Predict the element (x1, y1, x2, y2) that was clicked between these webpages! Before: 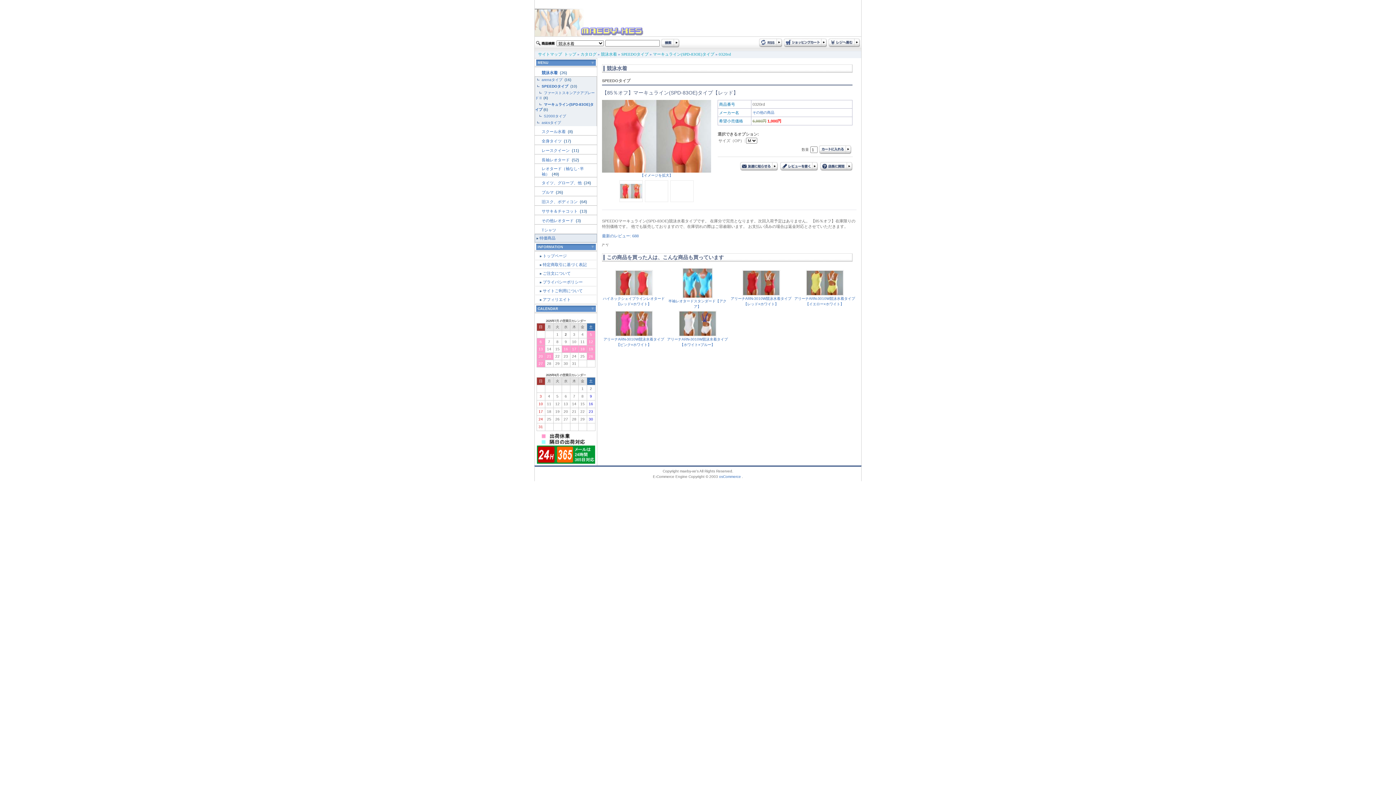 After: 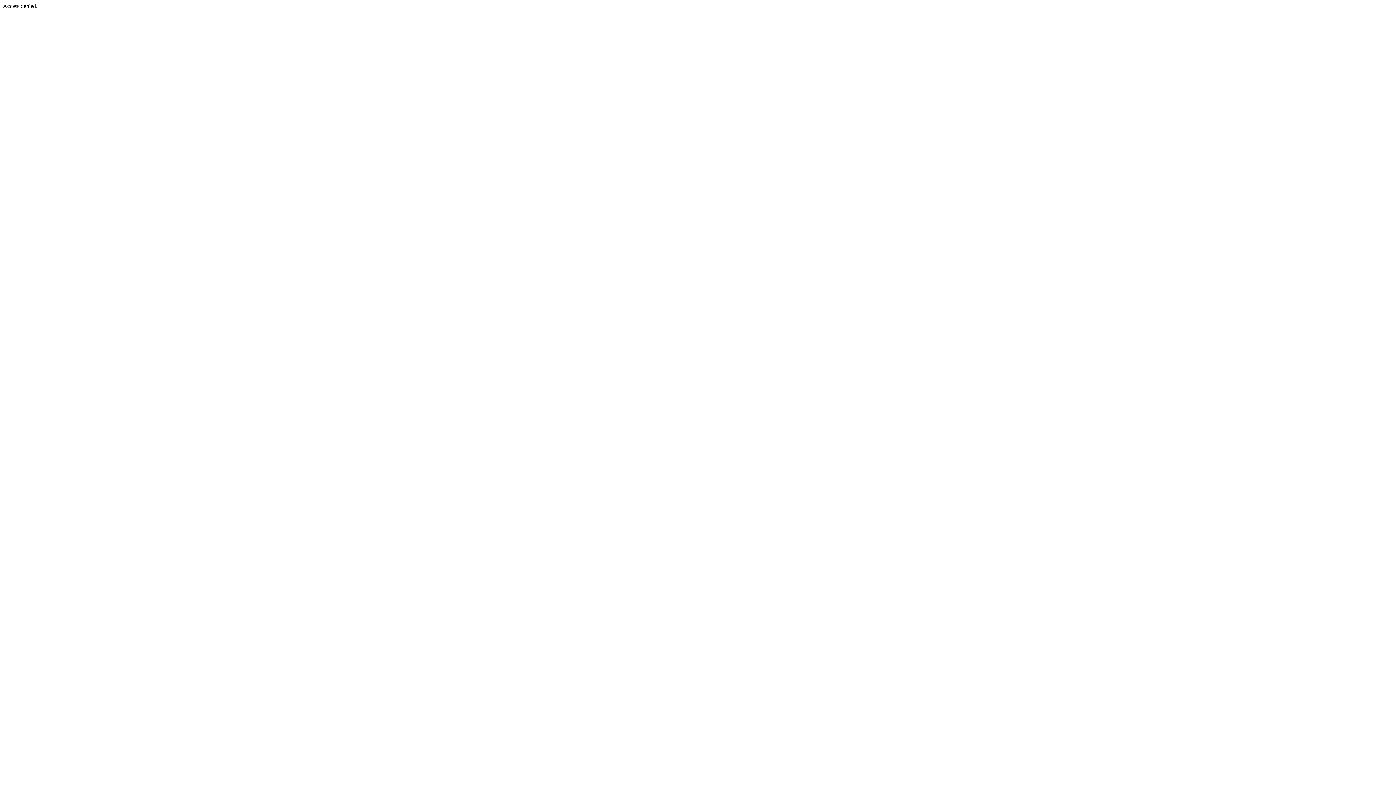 Action: bbox: (740, 167, 778, 171)